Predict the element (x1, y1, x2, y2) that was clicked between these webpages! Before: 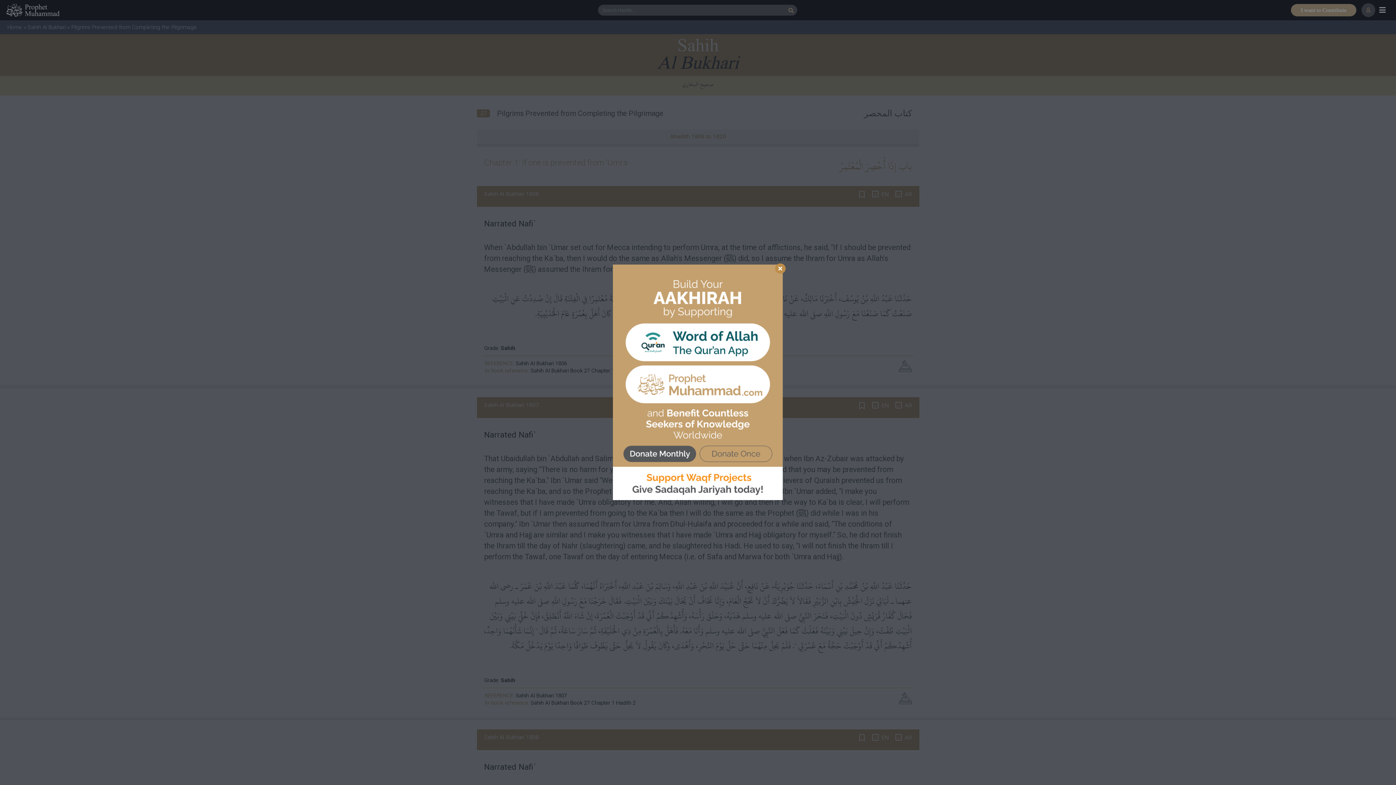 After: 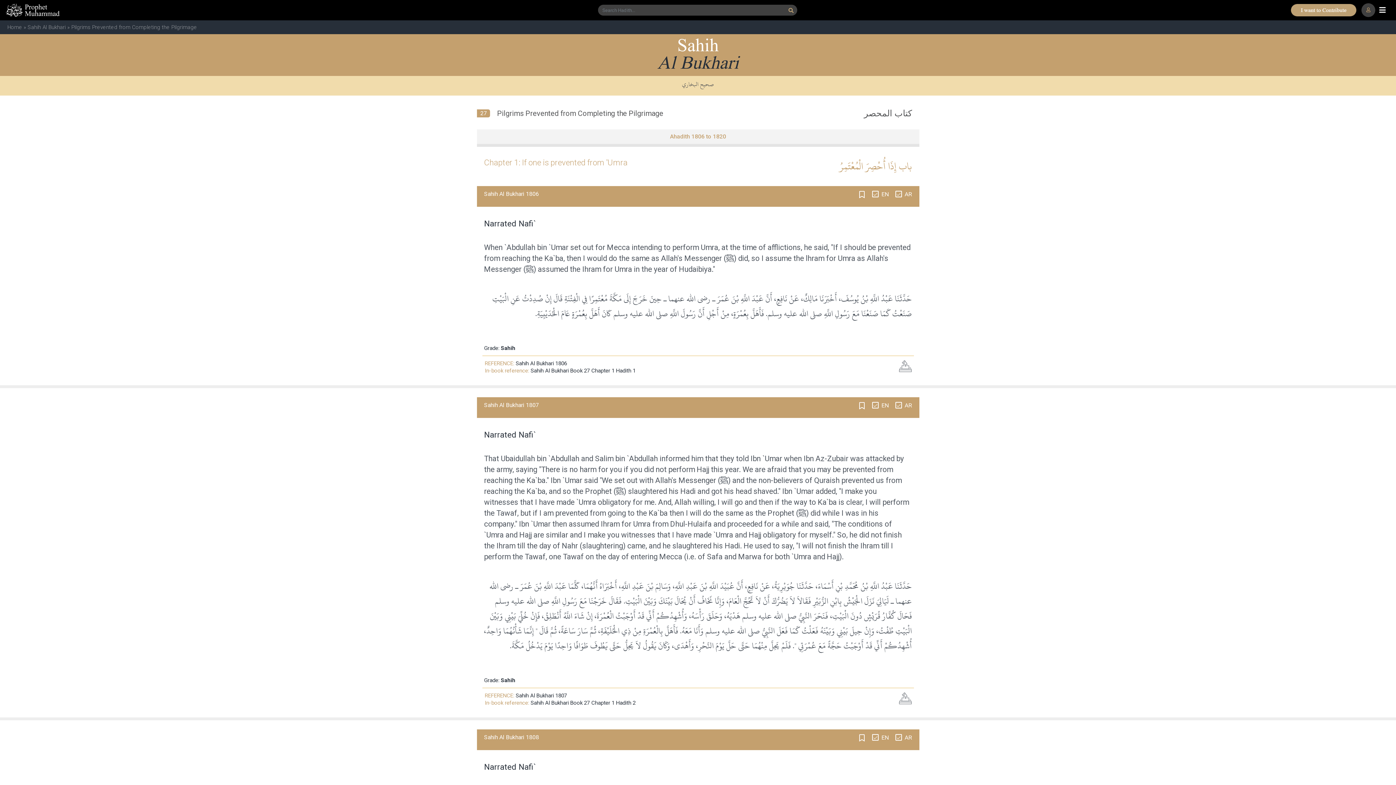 Action: label: × bbox: (775, 263, 785, 273)